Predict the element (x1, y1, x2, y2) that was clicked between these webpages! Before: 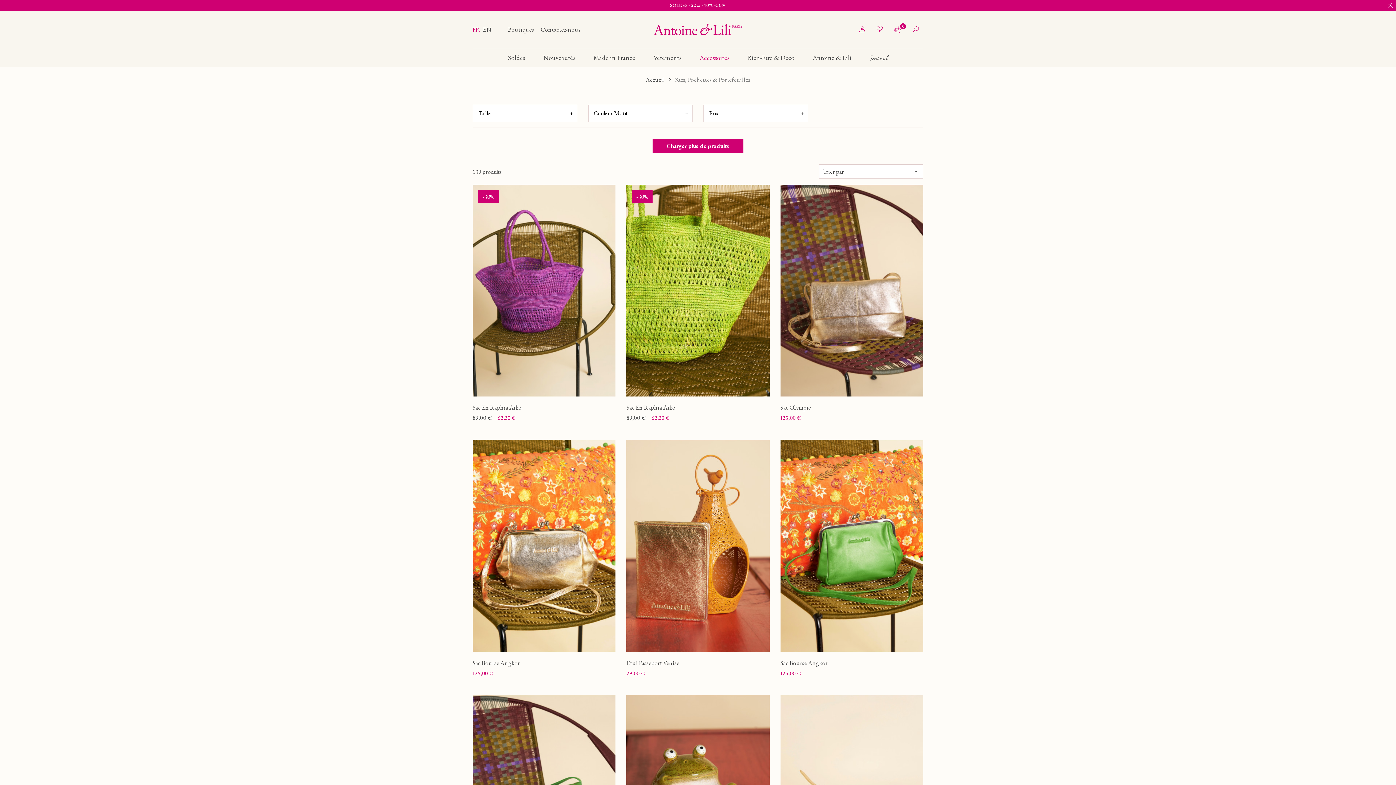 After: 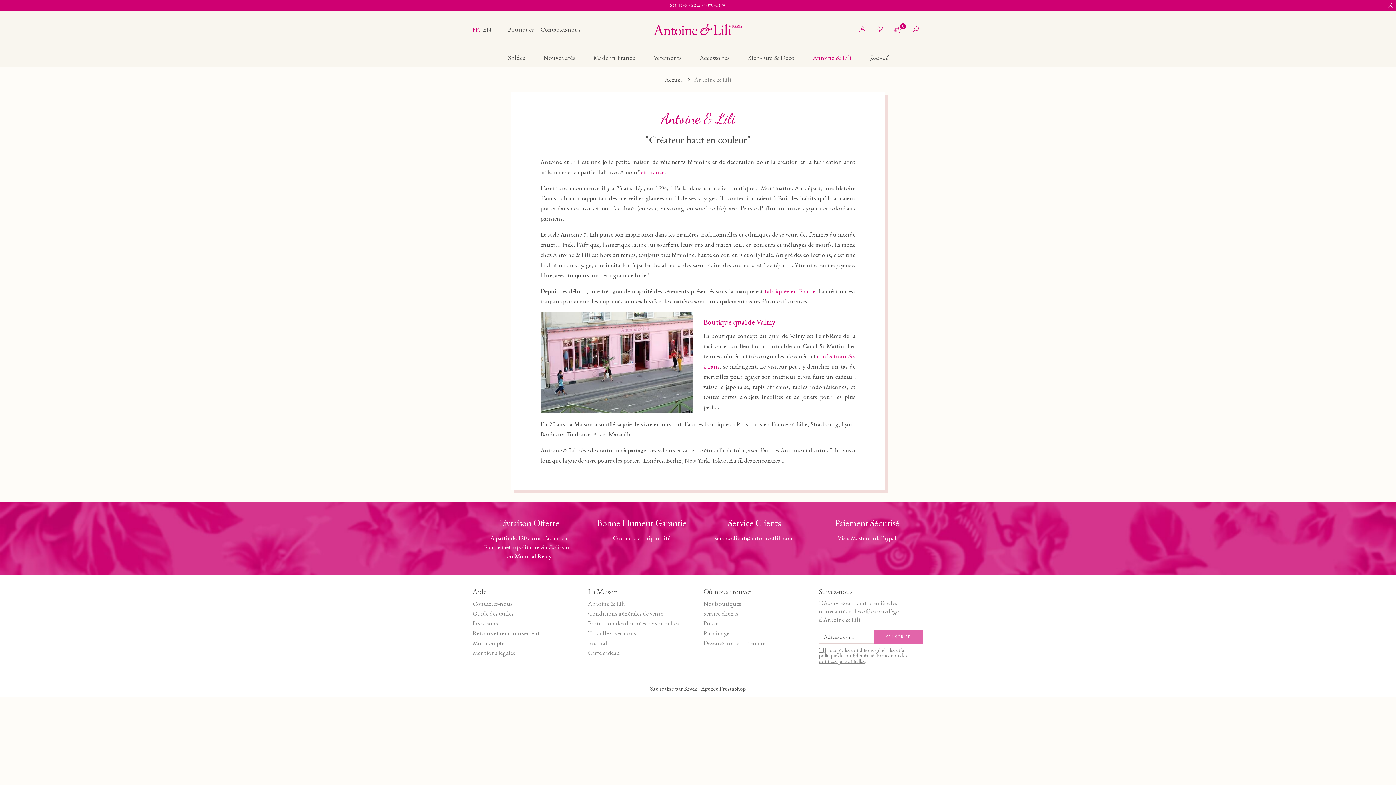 Action: label: Antoine & Lili bbox: (803, 48, 860, 67)